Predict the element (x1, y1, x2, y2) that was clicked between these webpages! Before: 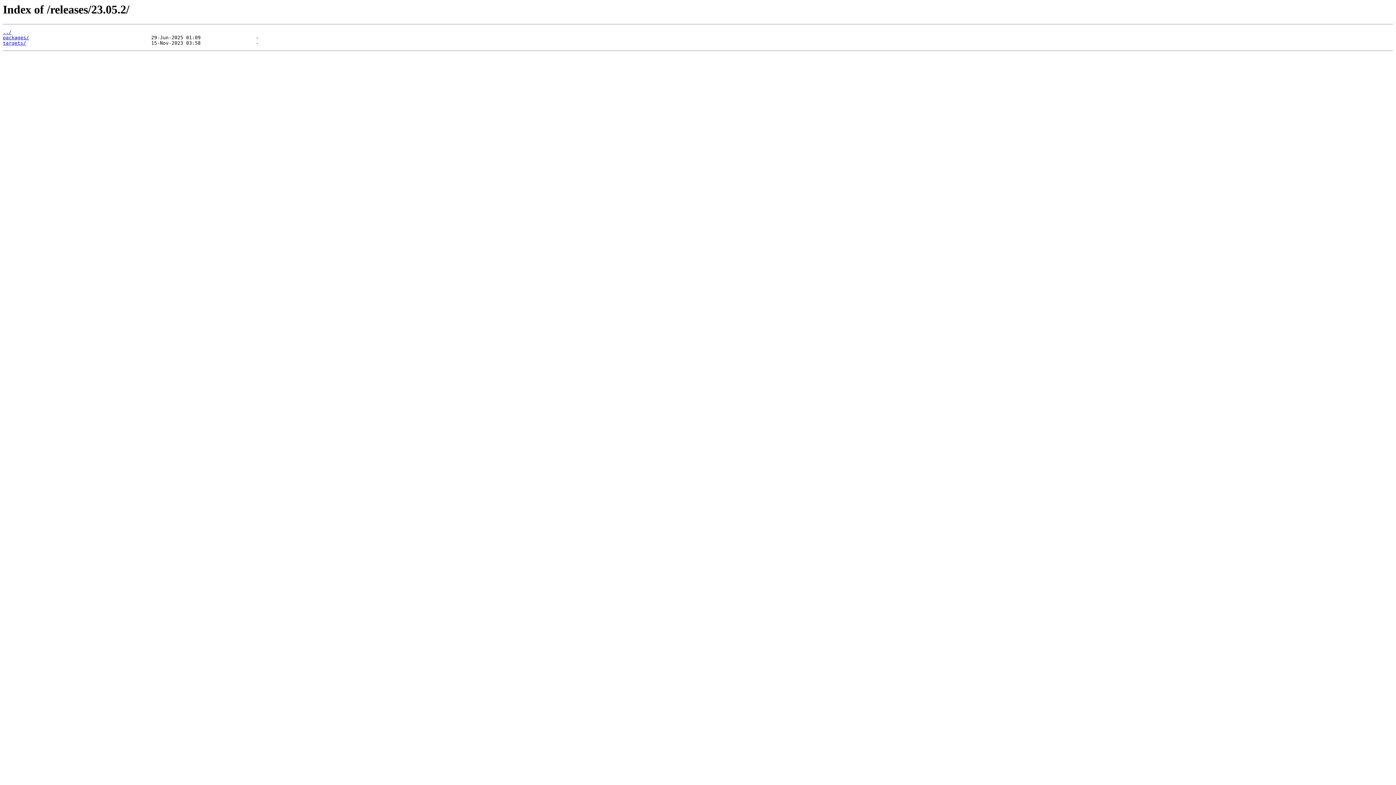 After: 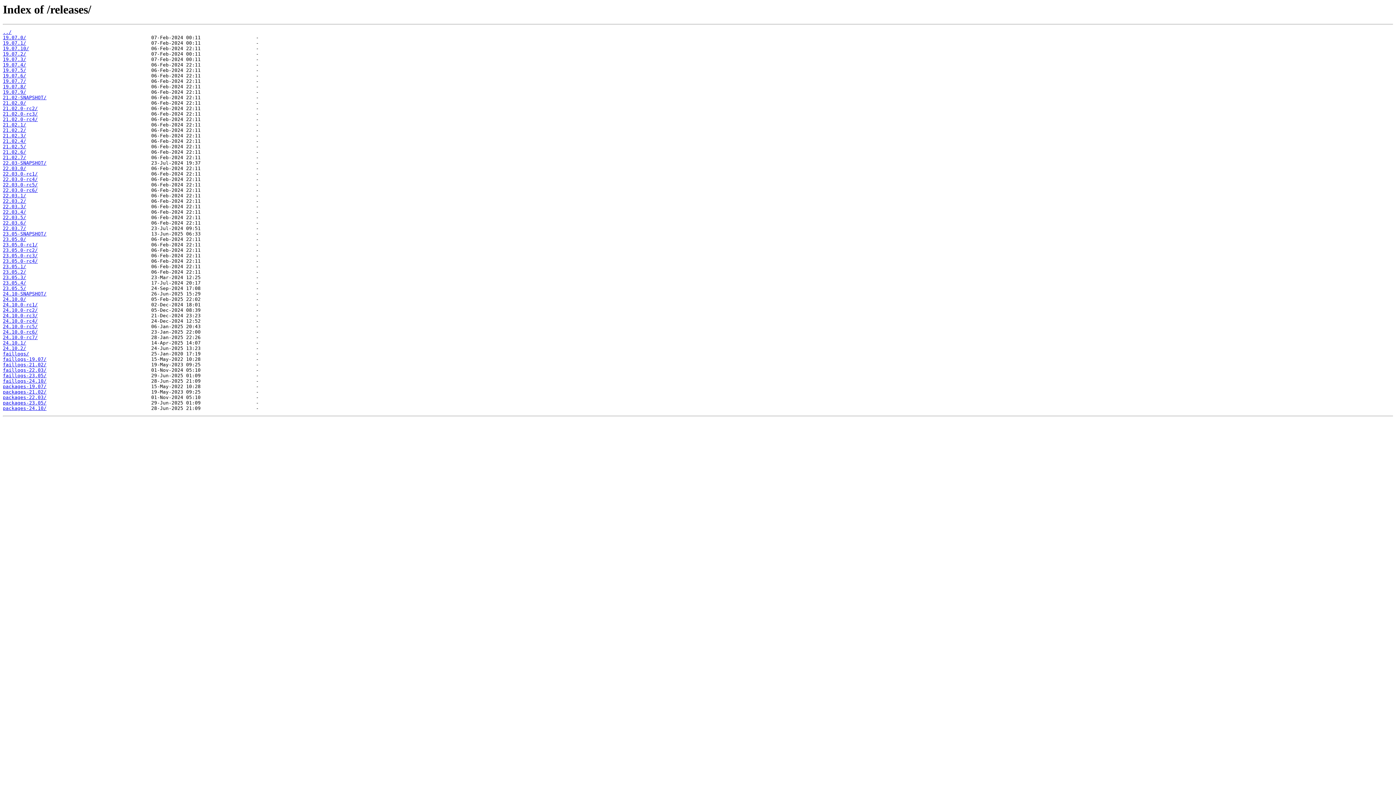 Action: bbox: (2, 29, 11, 35) label: ../